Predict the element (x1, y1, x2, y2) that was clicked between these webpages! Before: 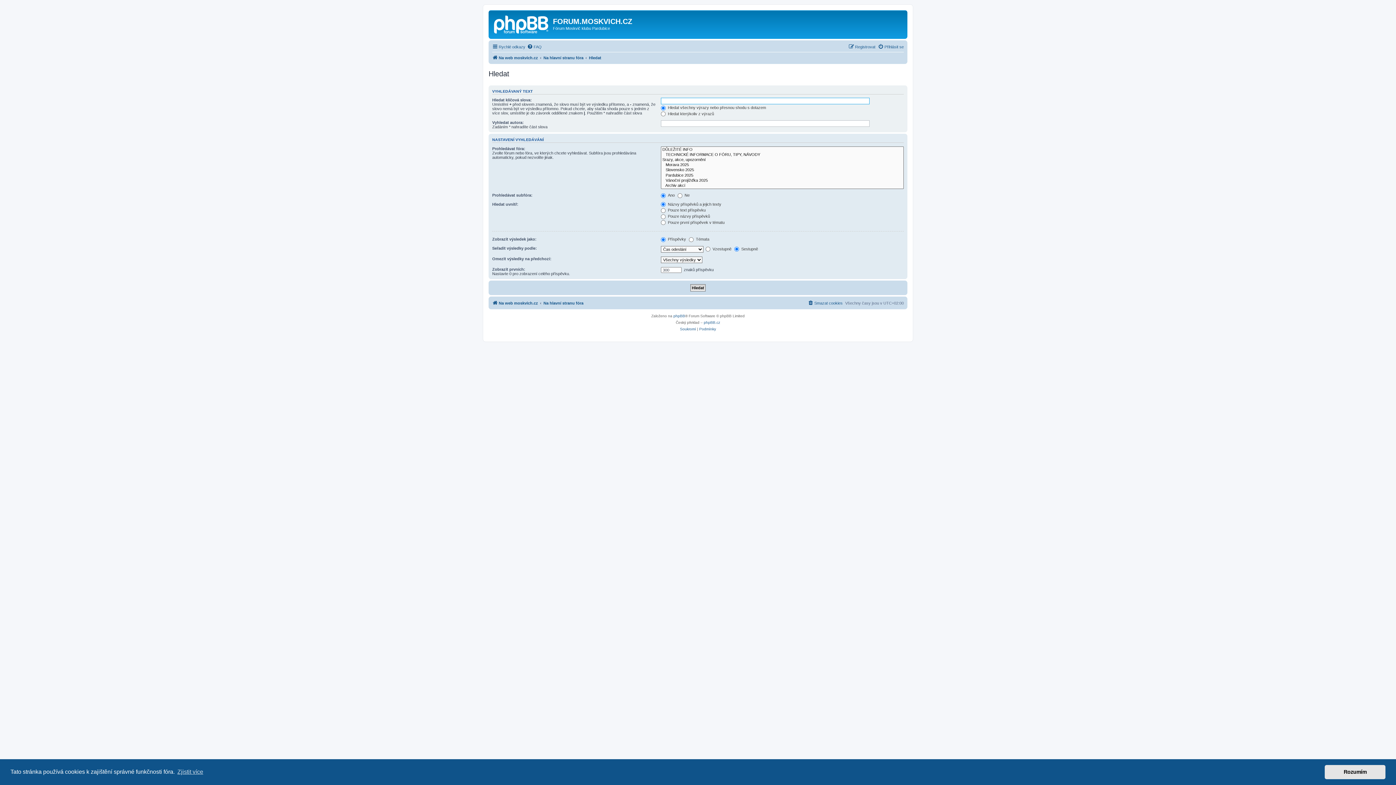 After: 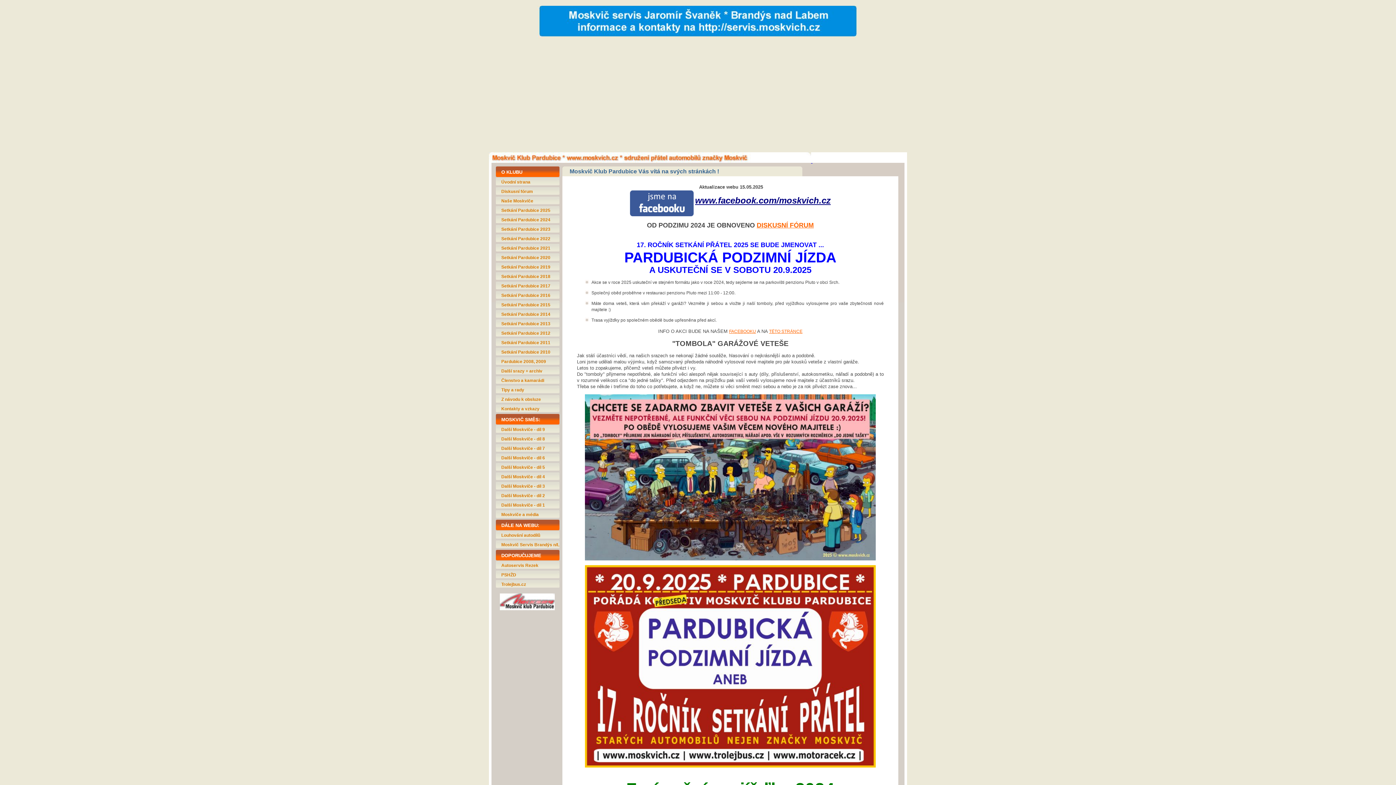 Action: bbox: (492, 53, 538, 62) label: Na web moskvich.cz